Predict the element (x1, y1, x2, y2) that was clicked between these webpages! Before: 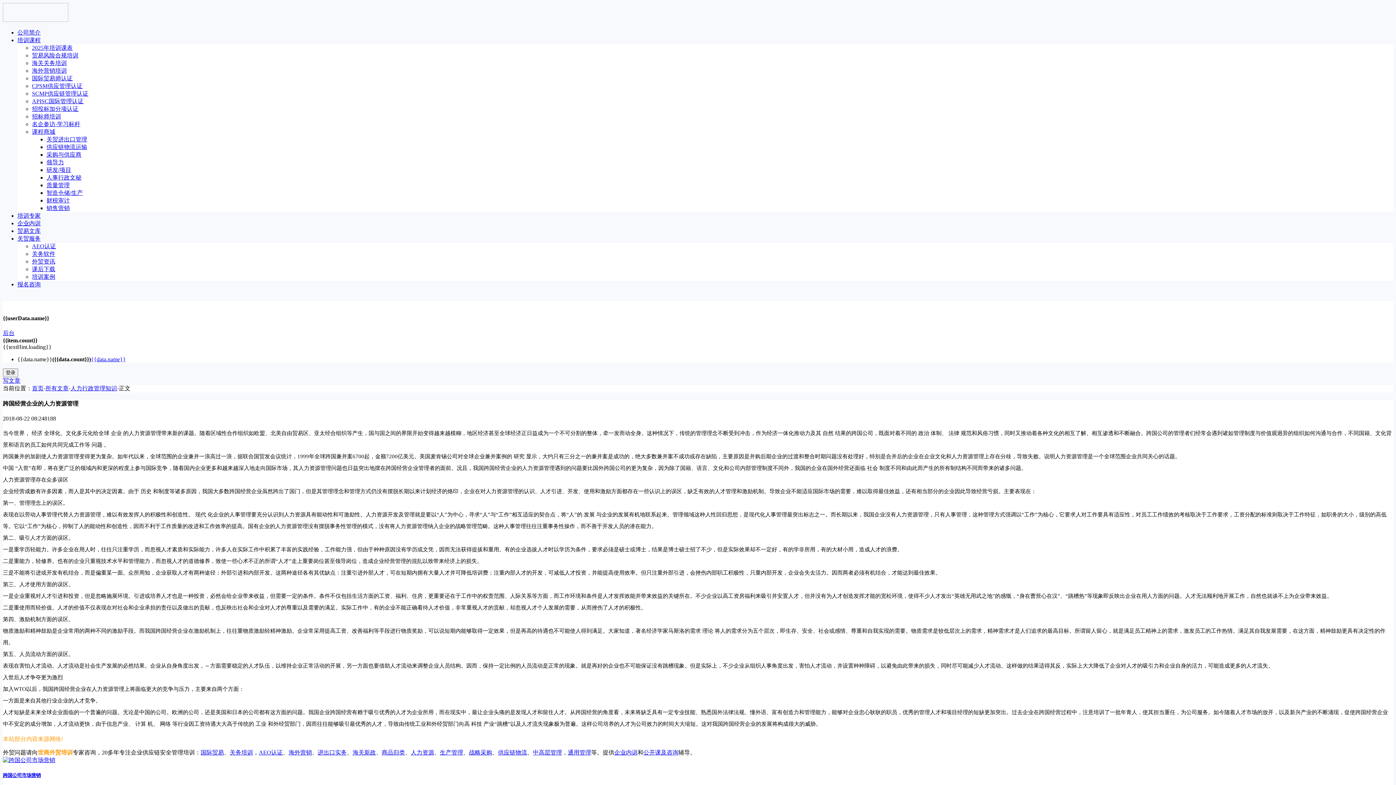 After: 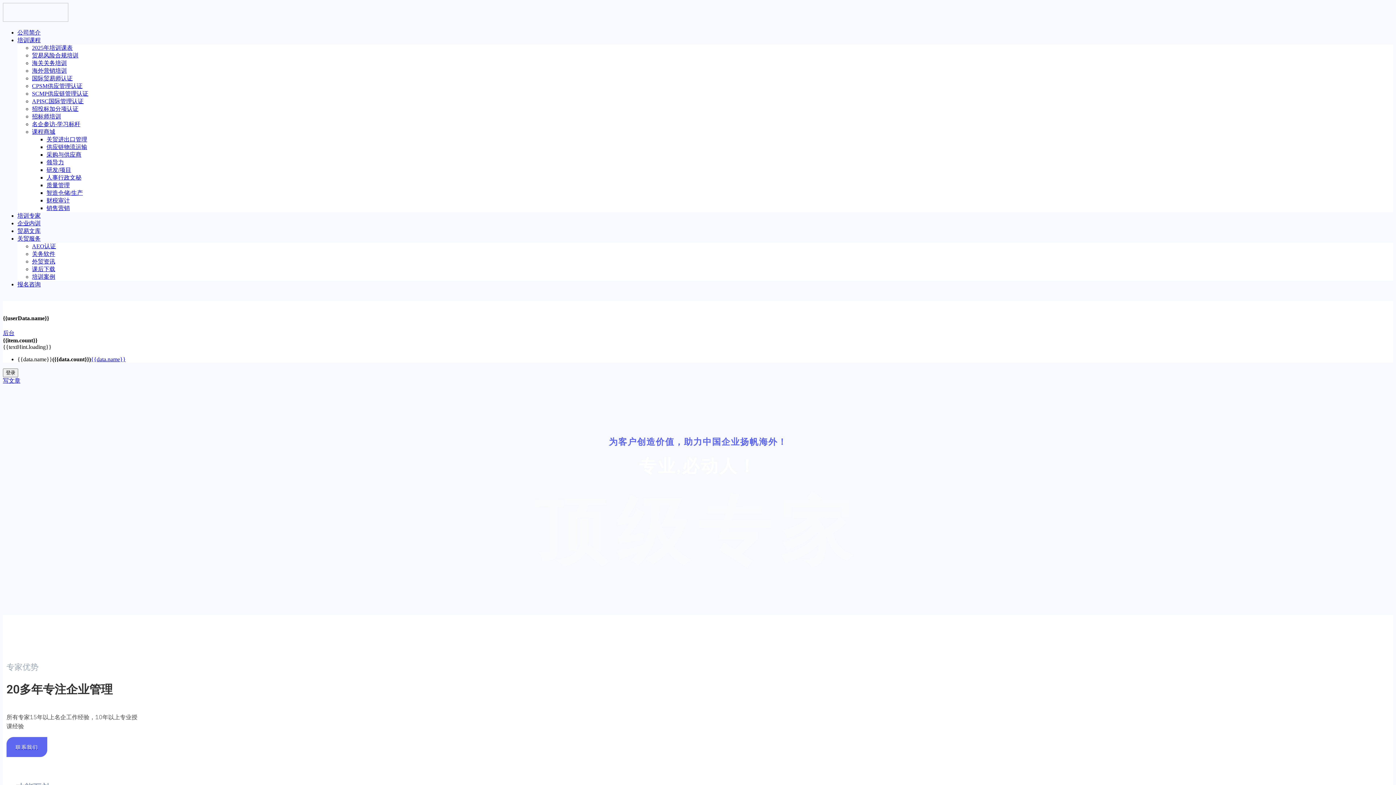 Action: label: 通用管理 bbox: (568, 749, 591, 756)